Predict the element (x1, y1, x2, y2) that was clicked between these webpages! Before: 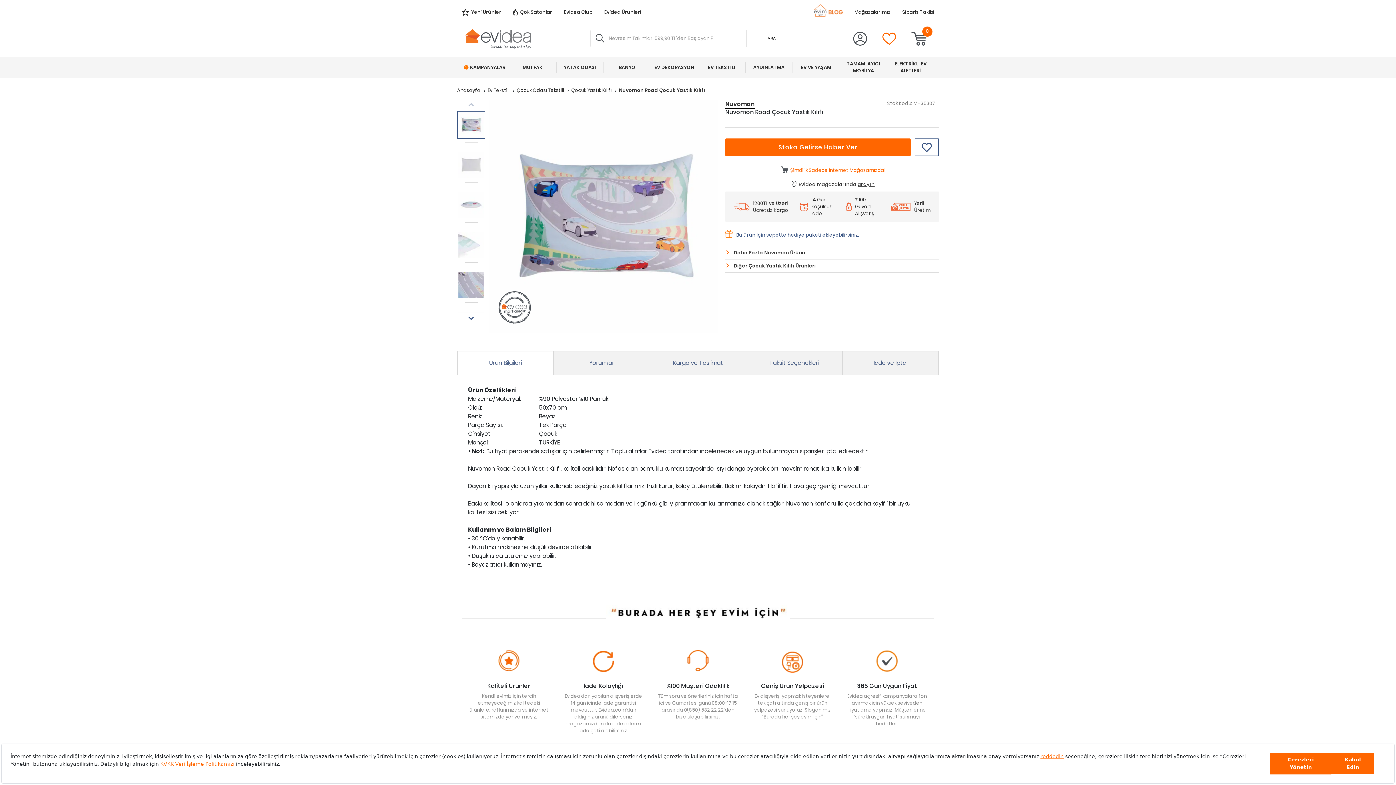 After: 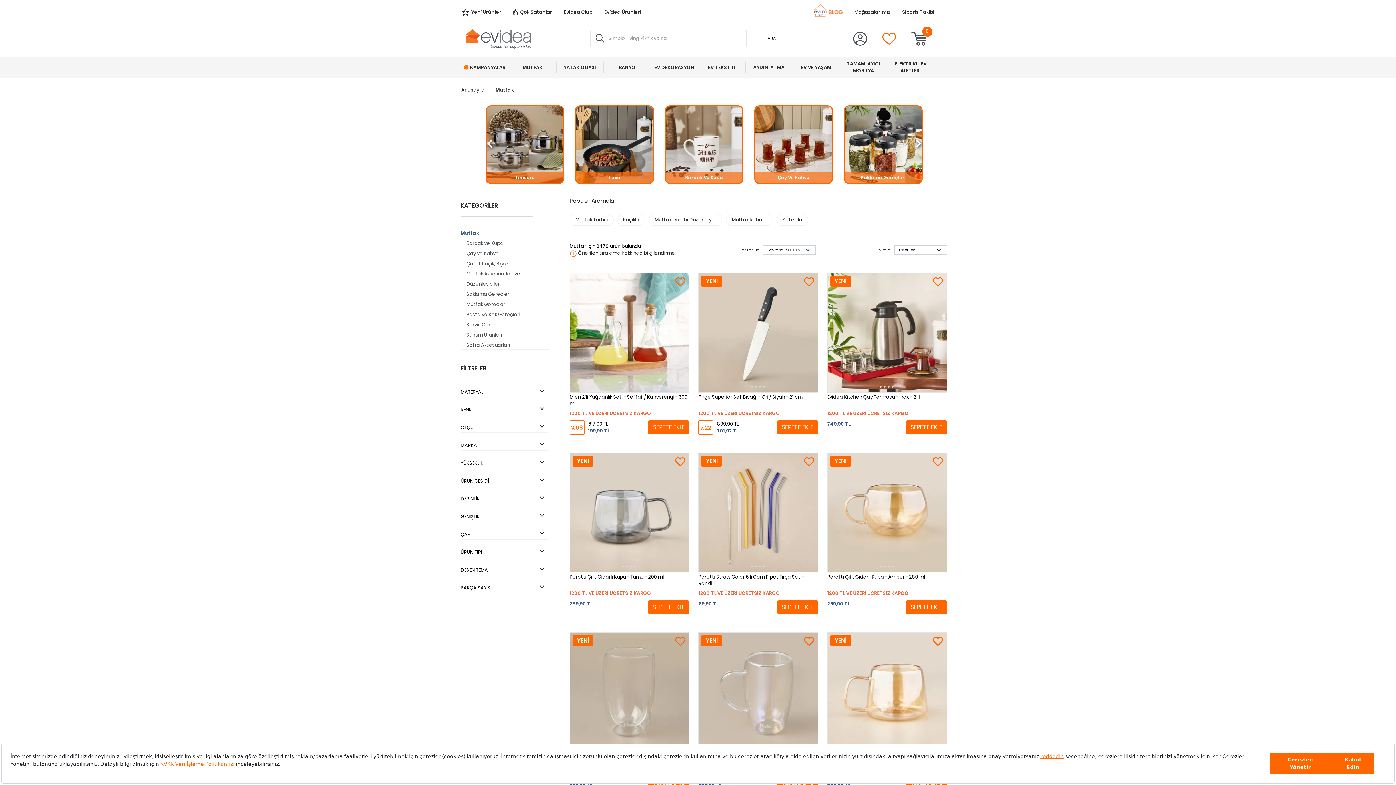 Action: bbox: (509, 56, 556, 77) label: MUTFAK